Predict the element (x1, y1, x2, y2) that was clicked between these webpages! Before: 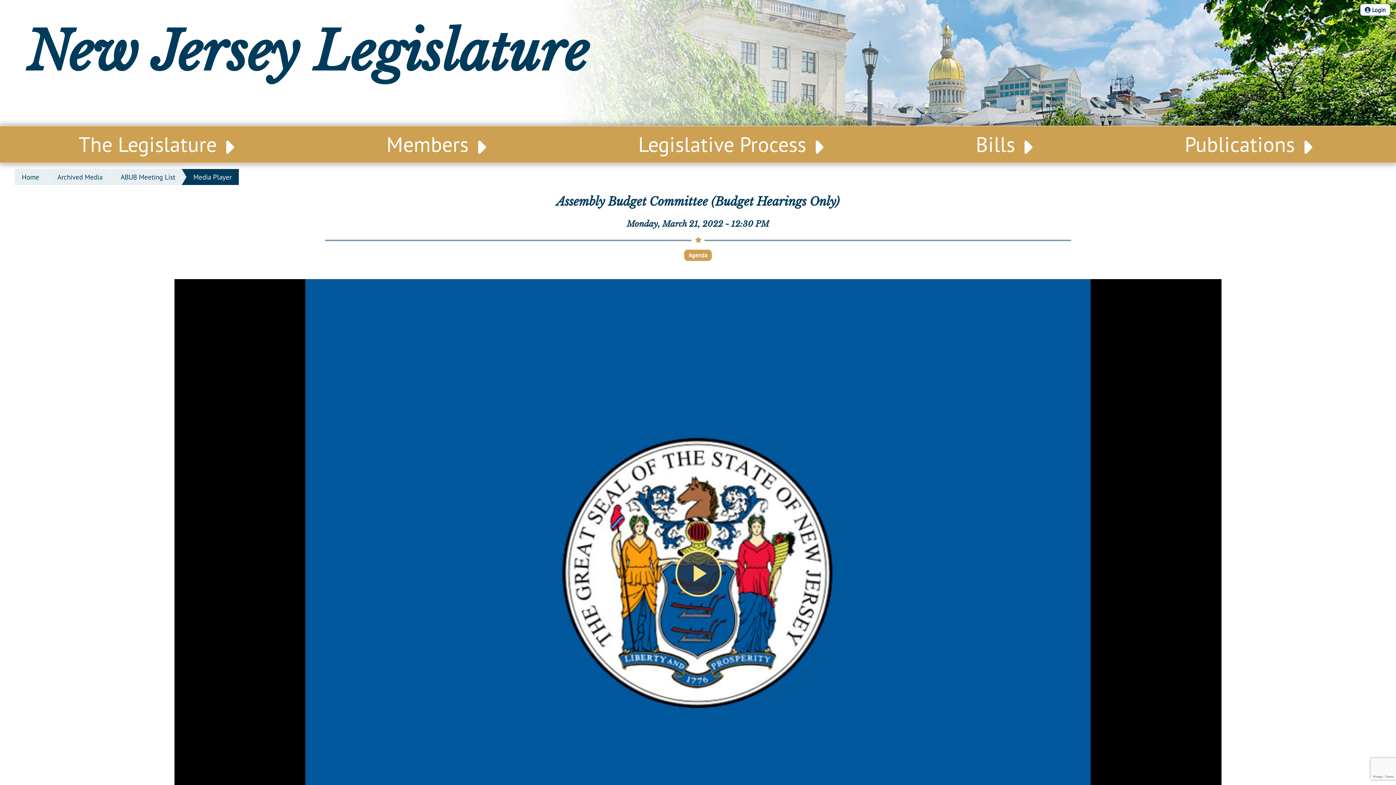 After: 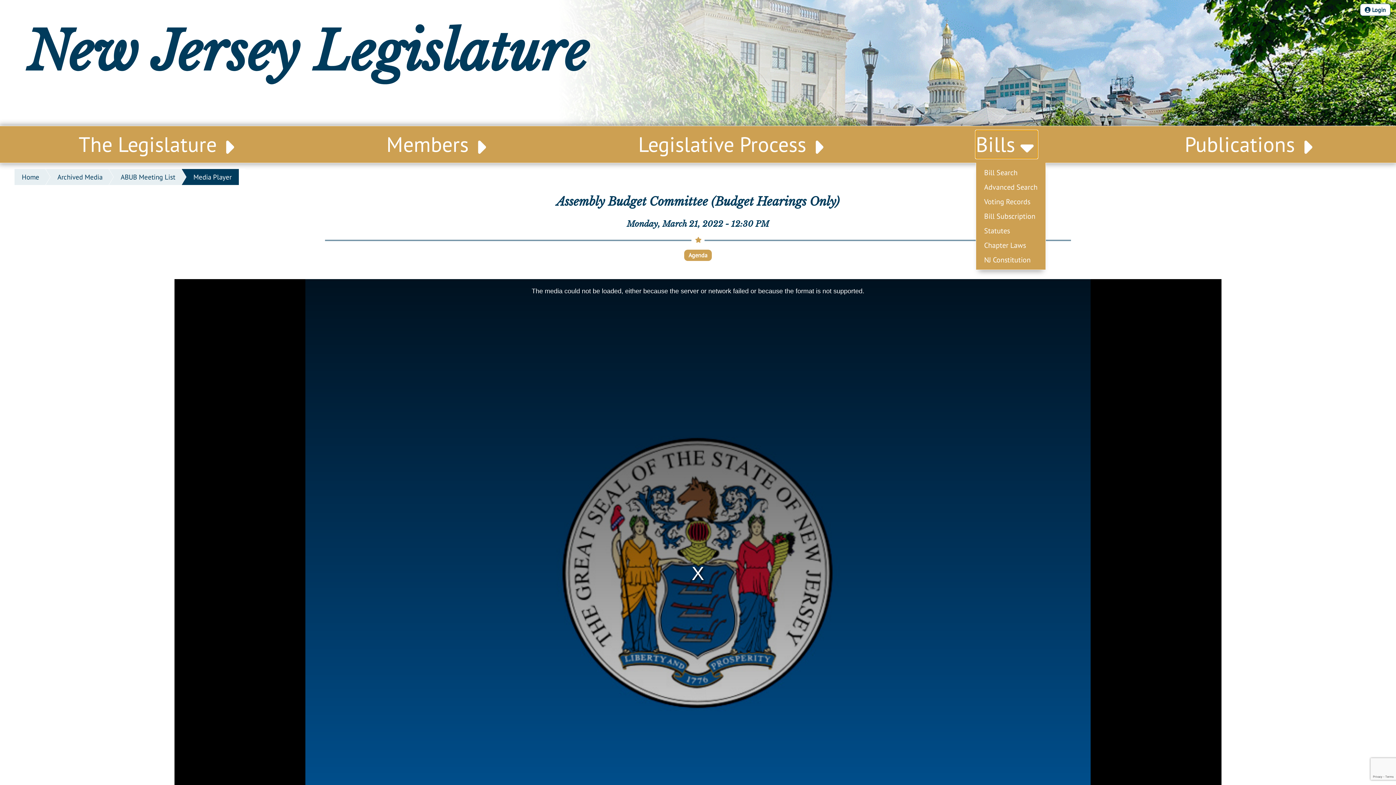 Action: bbox: (976, 130, 1037, 158) label: Main Nav Link Dropdown